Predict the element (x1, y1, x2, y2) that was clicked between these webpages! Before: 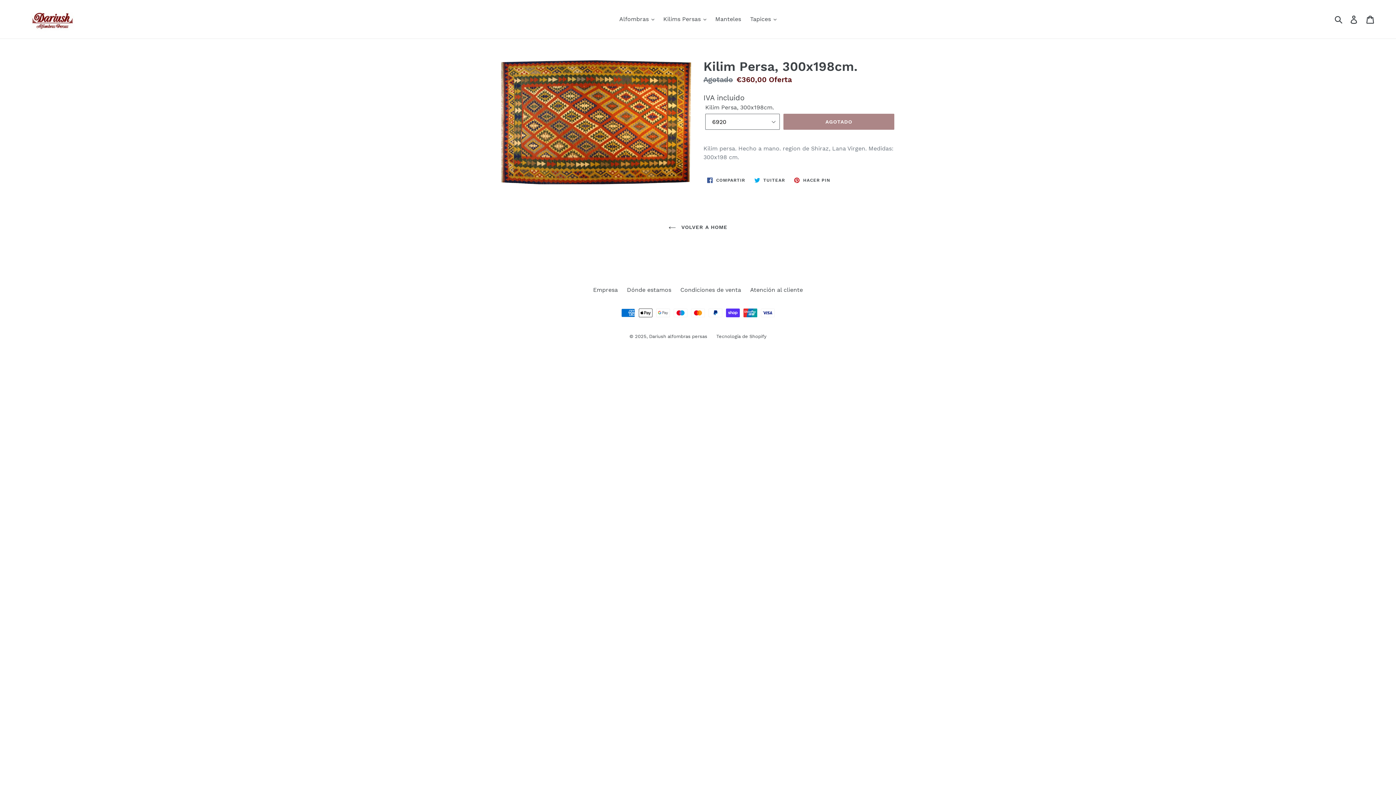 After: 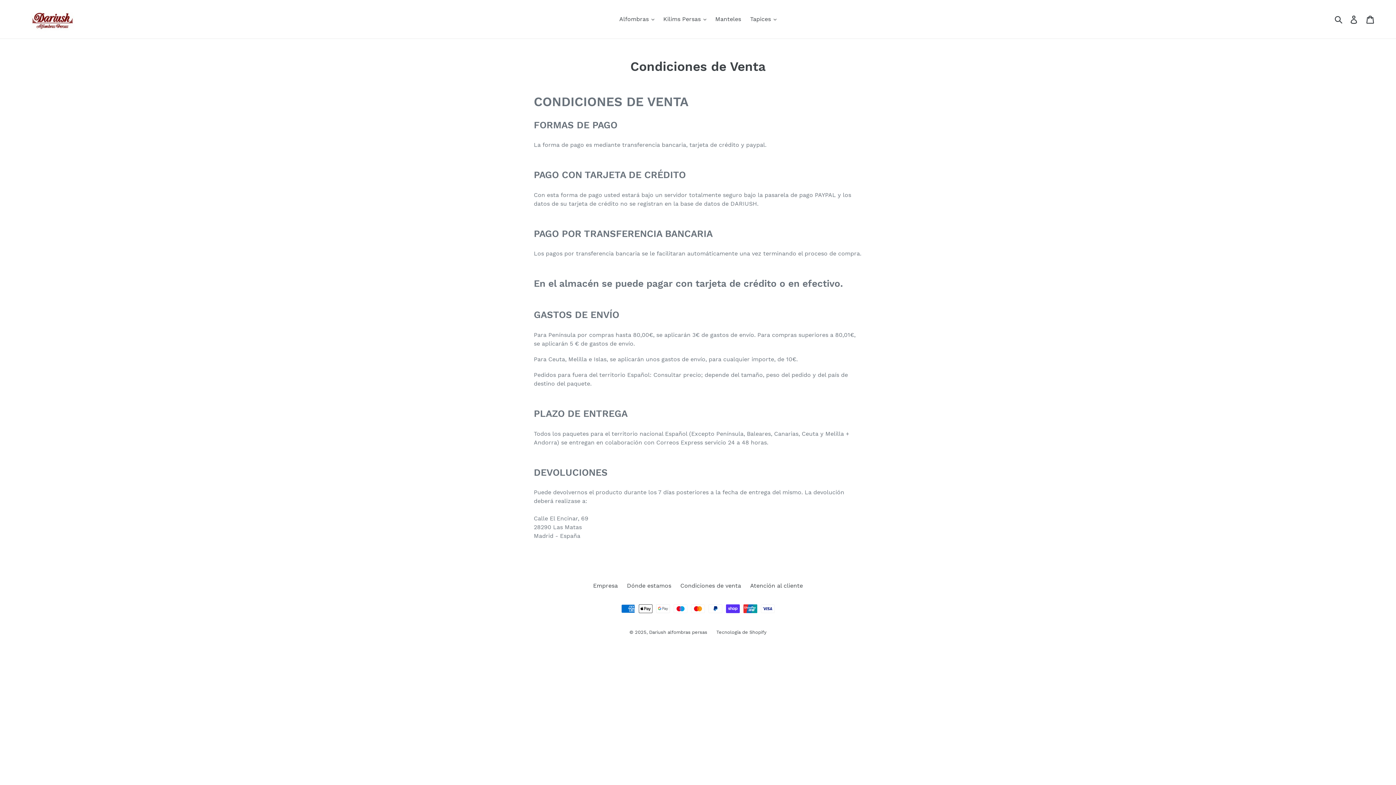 Action: bbox: (680, 286, 741, 293) label: Condiciones de venta